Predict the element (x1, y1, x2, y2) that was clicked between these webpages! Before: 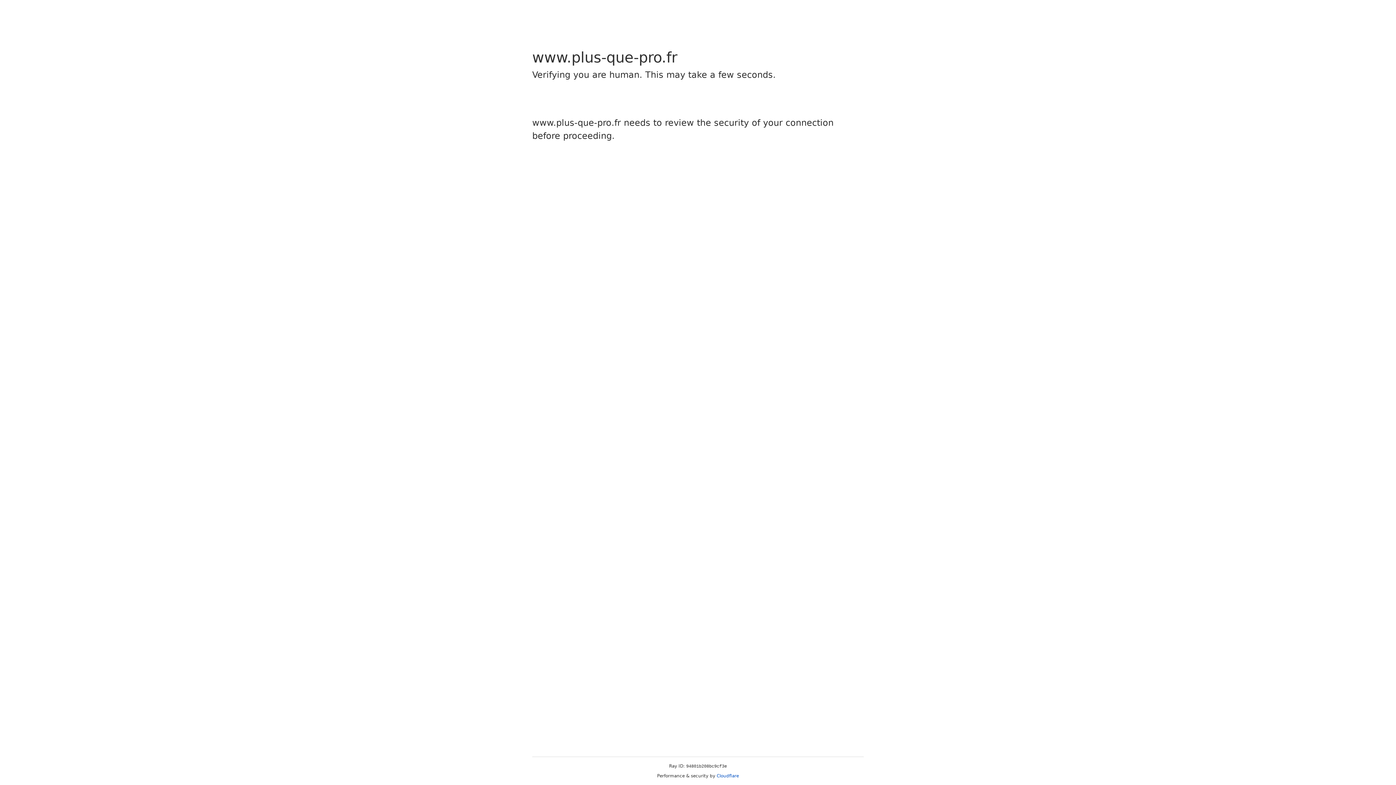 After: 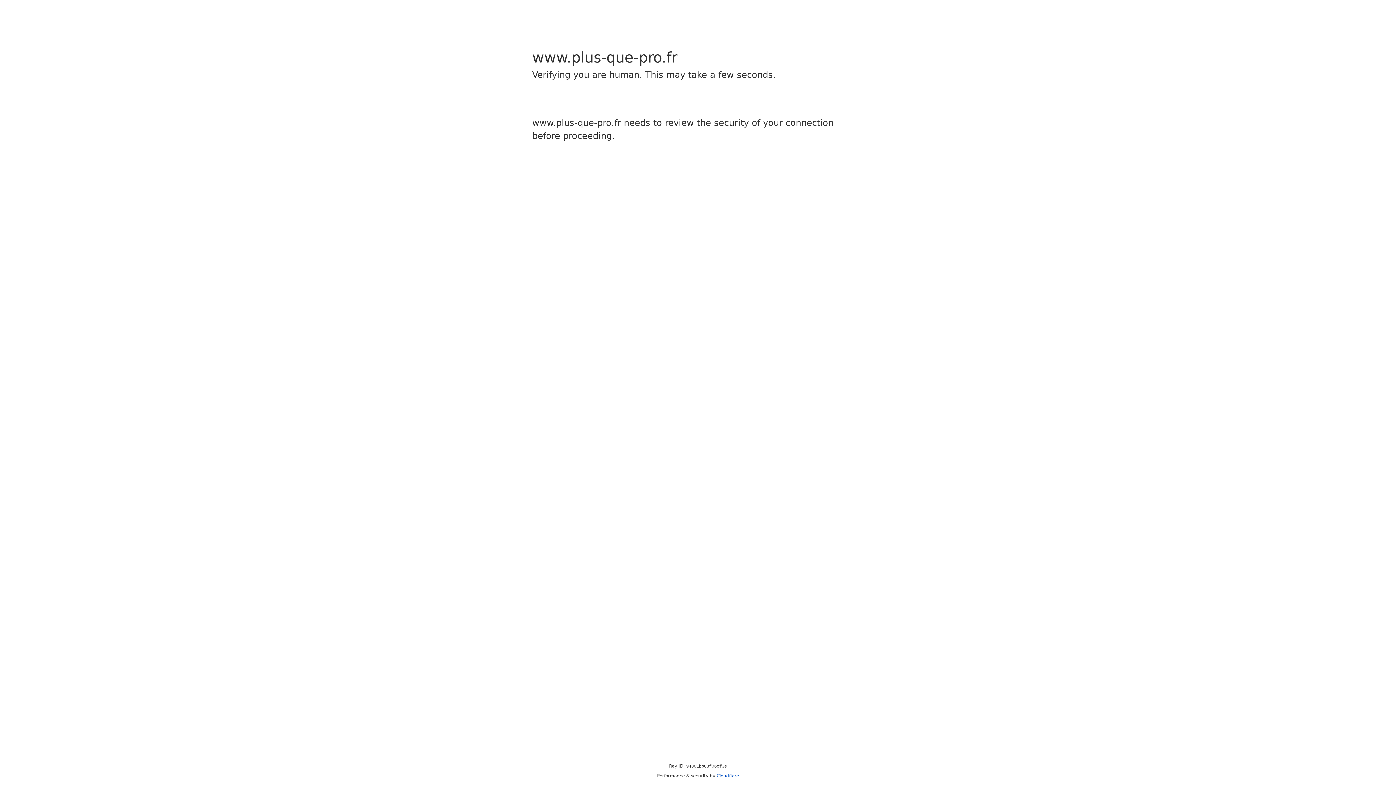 Action: bbox: (716, 773, 739, 778) label: Cloudflare